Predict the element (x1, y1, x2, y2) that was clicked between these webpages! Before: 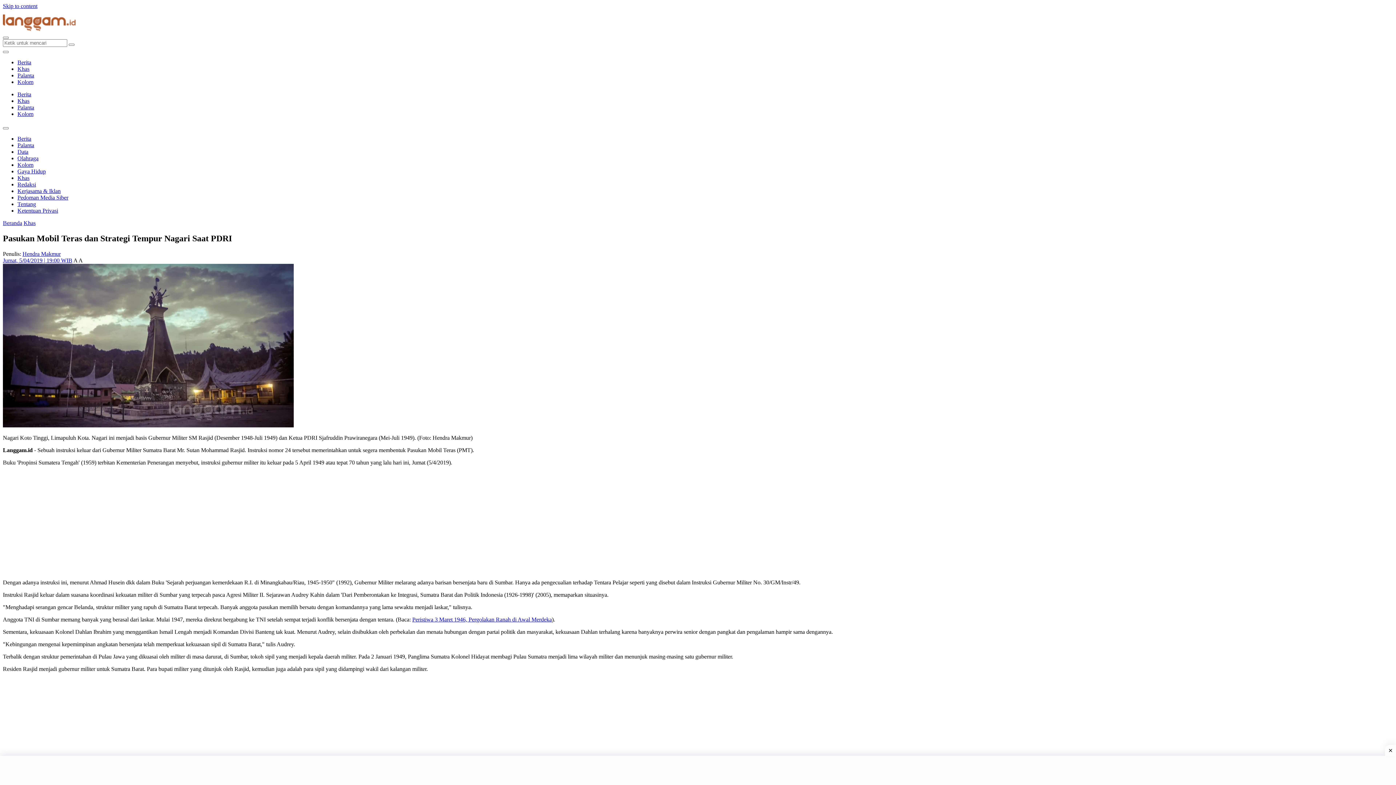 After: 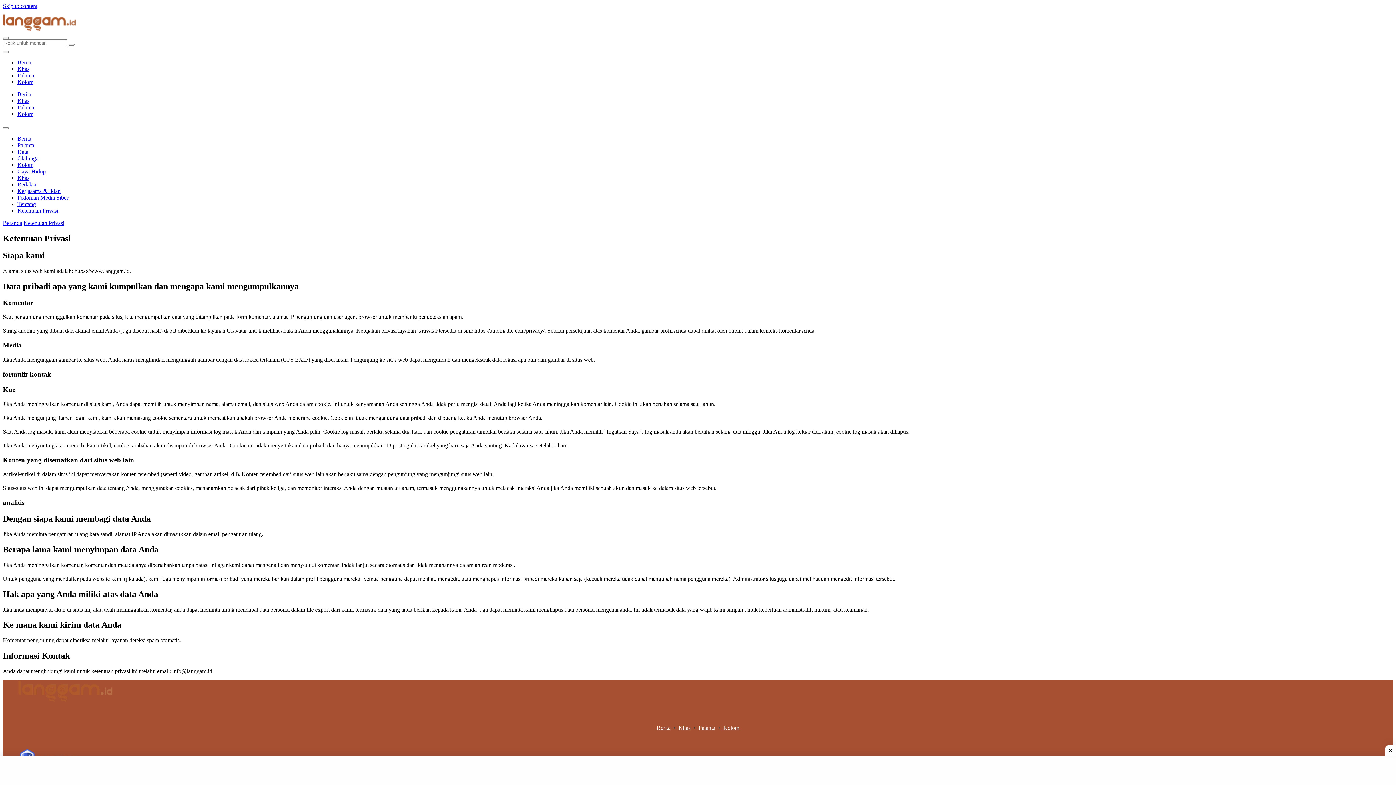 Action: label: Ketentuan Privasi bbox: (17, 207, 58, 213)